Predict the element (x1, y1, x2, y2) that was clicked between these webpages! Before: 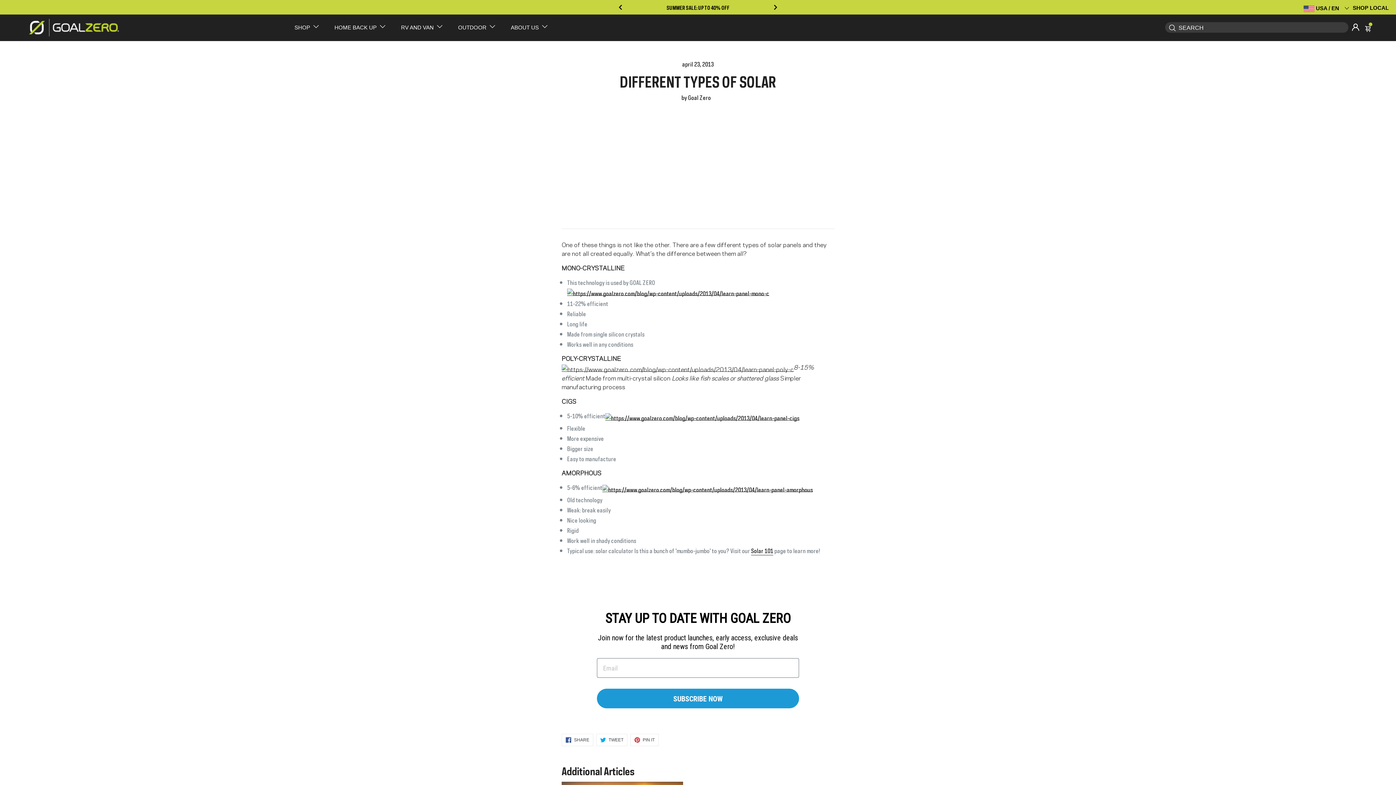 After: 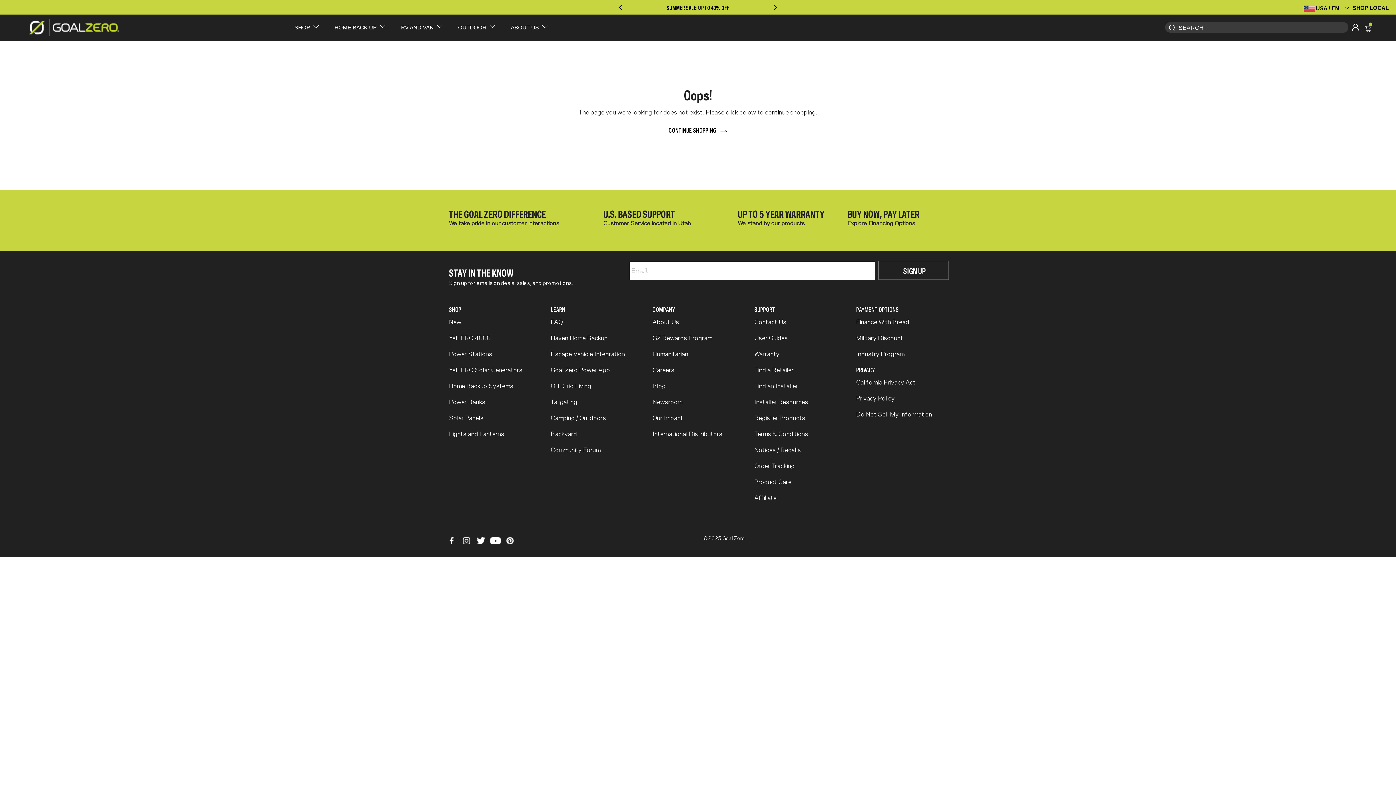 Action: label: https://www.goalzero.com/blog/wp-content/uploads/2013/04/learn-panel-poly-c.jpg bbox: (561, 362, 793, 371)